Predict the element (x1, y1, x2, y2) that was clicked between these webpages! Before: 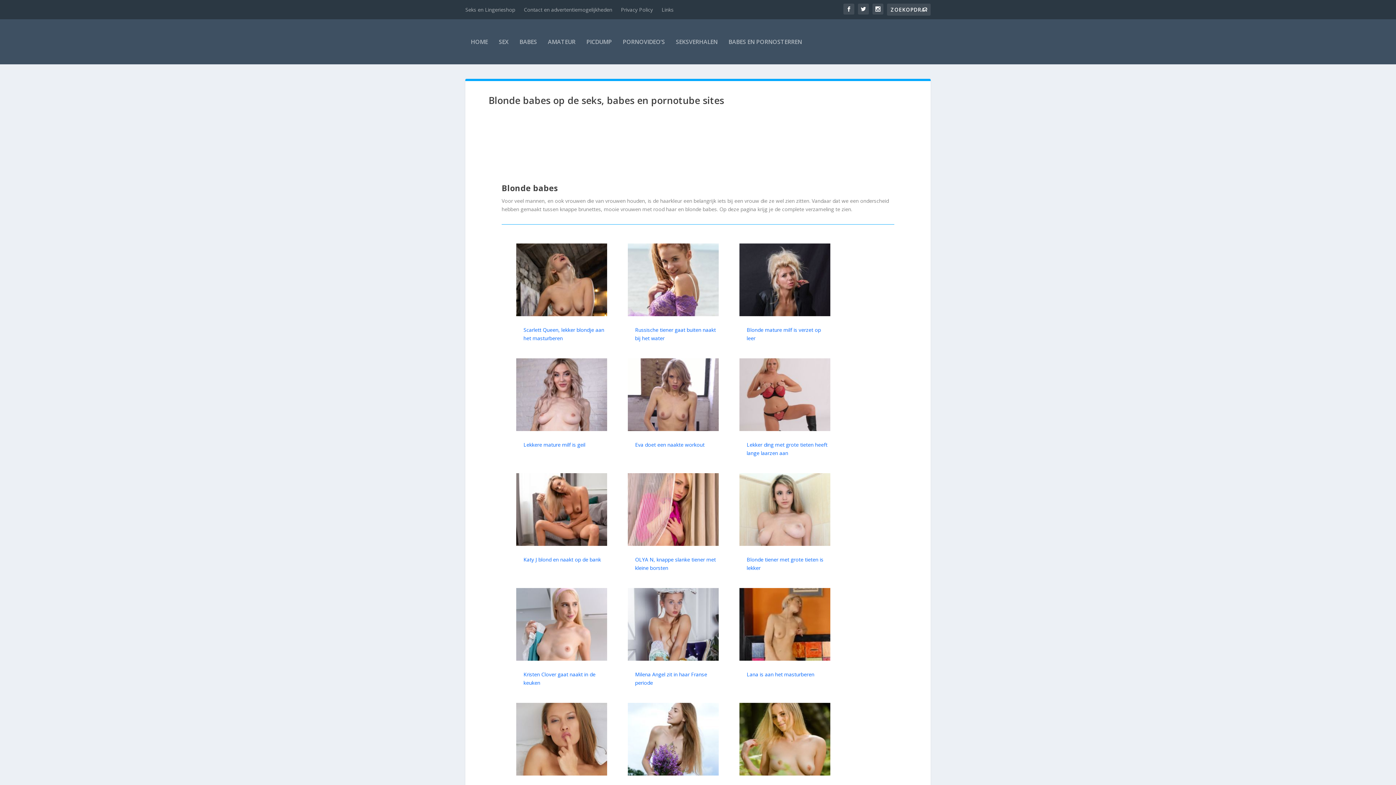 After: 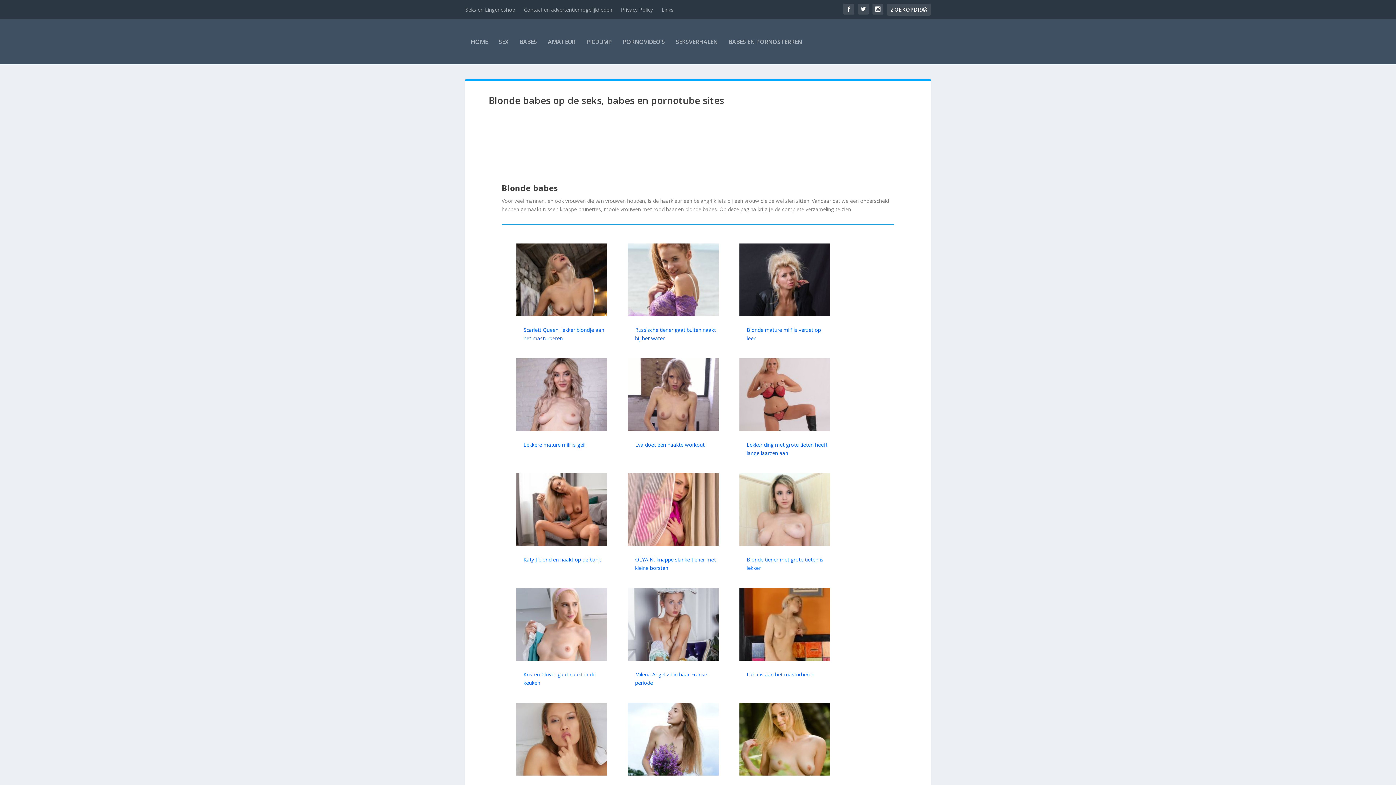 Action: bbox: (628, 655, 718, 662)